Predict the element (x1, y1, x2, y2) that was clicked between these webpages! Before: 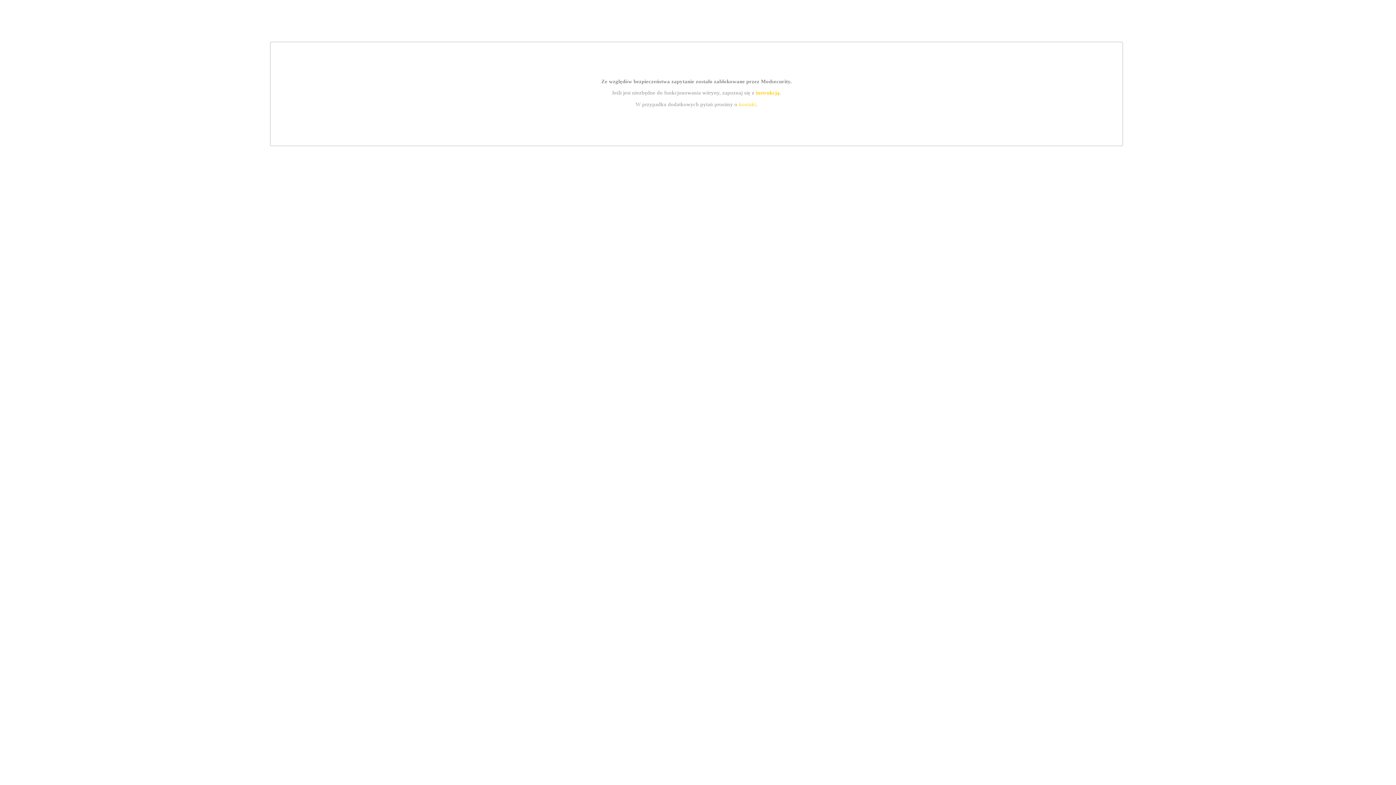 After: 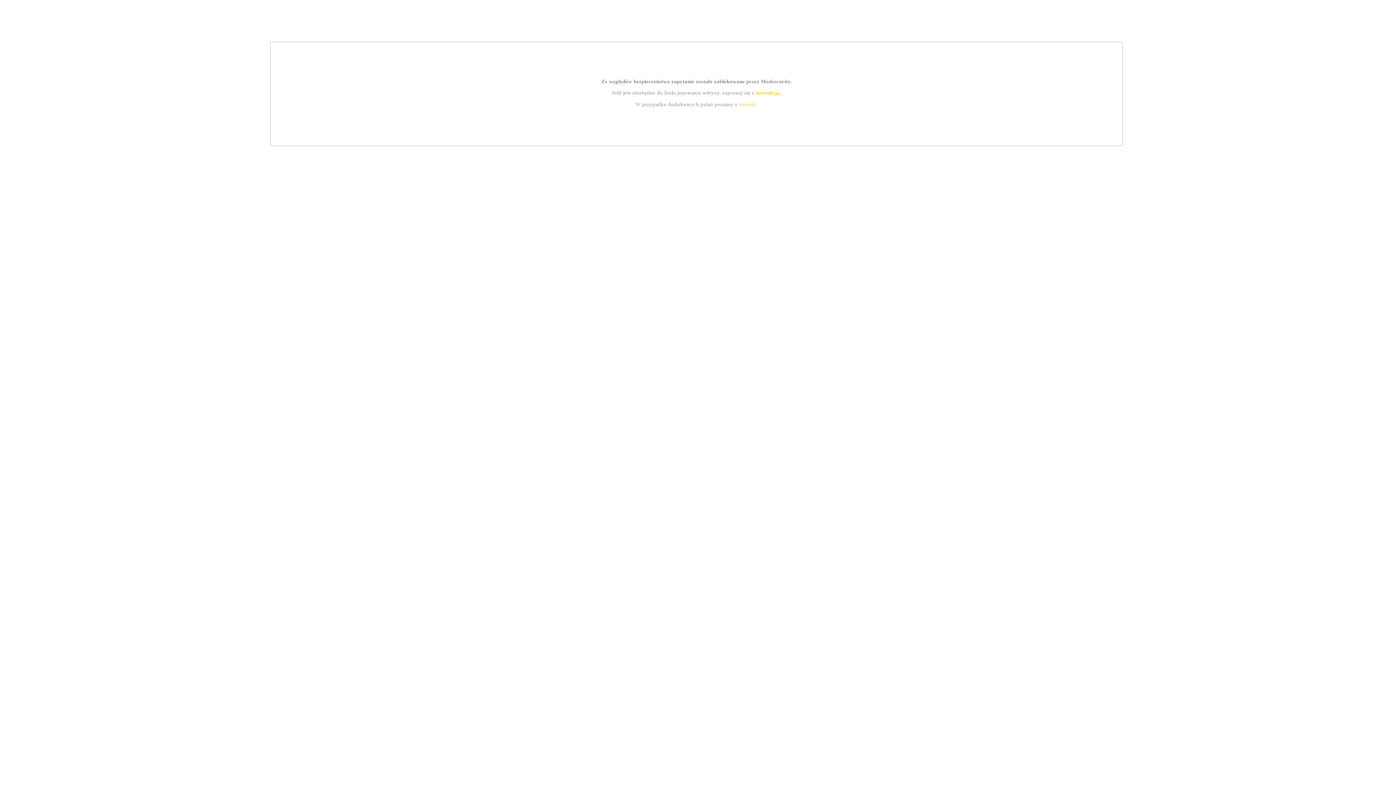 Action: label: instrukcją bbox: (755, 89, 779, 95)